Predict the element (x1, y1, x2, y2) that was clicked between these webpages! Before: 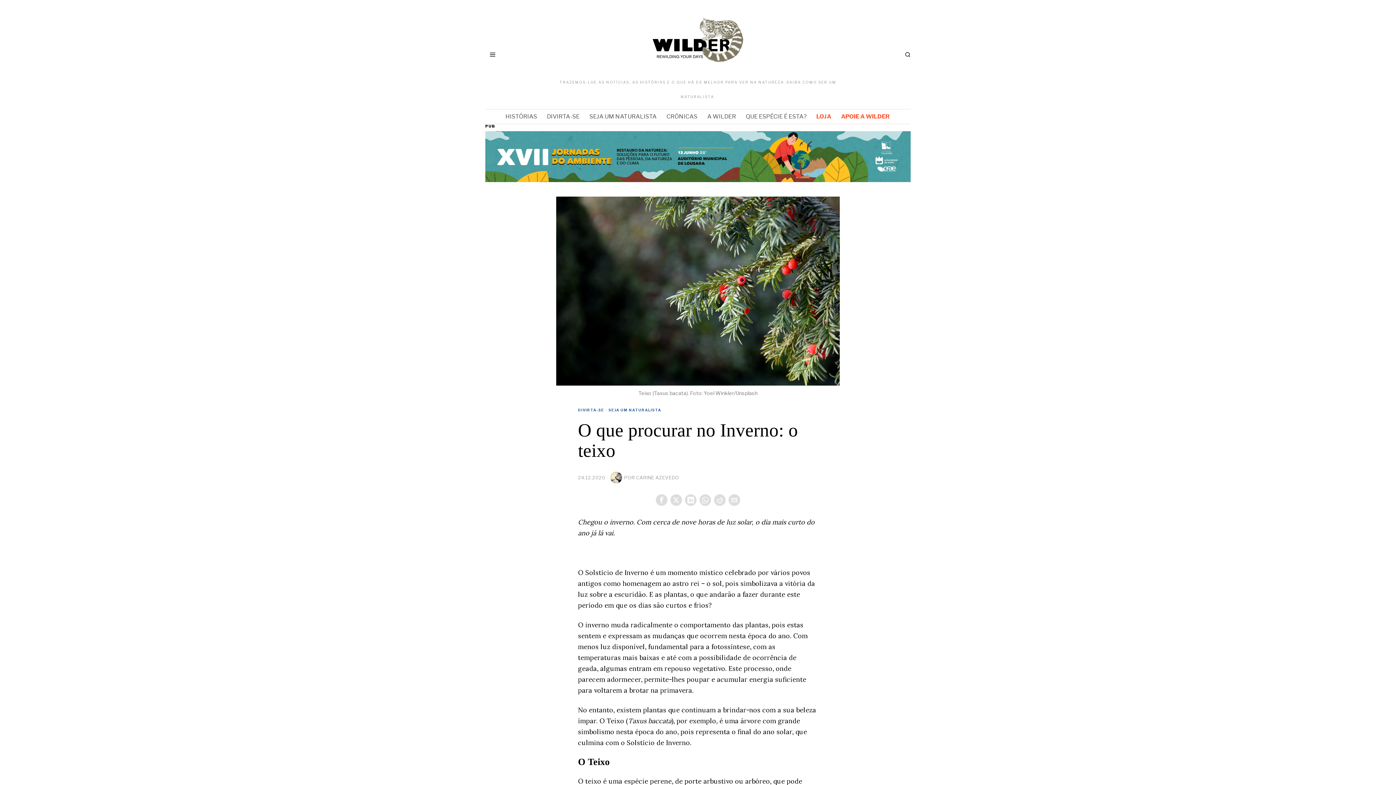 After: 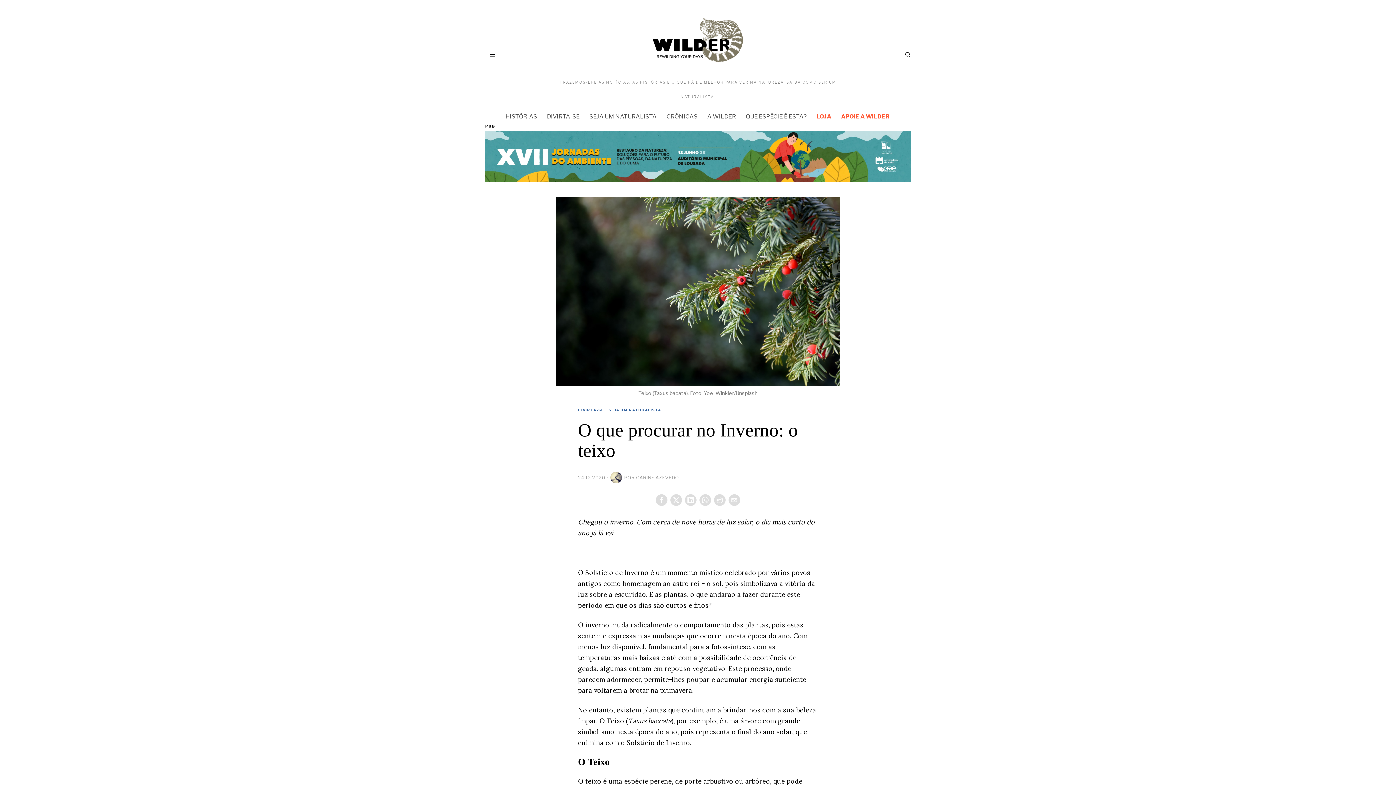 Action: bbox: (485, 153, 910, 159)